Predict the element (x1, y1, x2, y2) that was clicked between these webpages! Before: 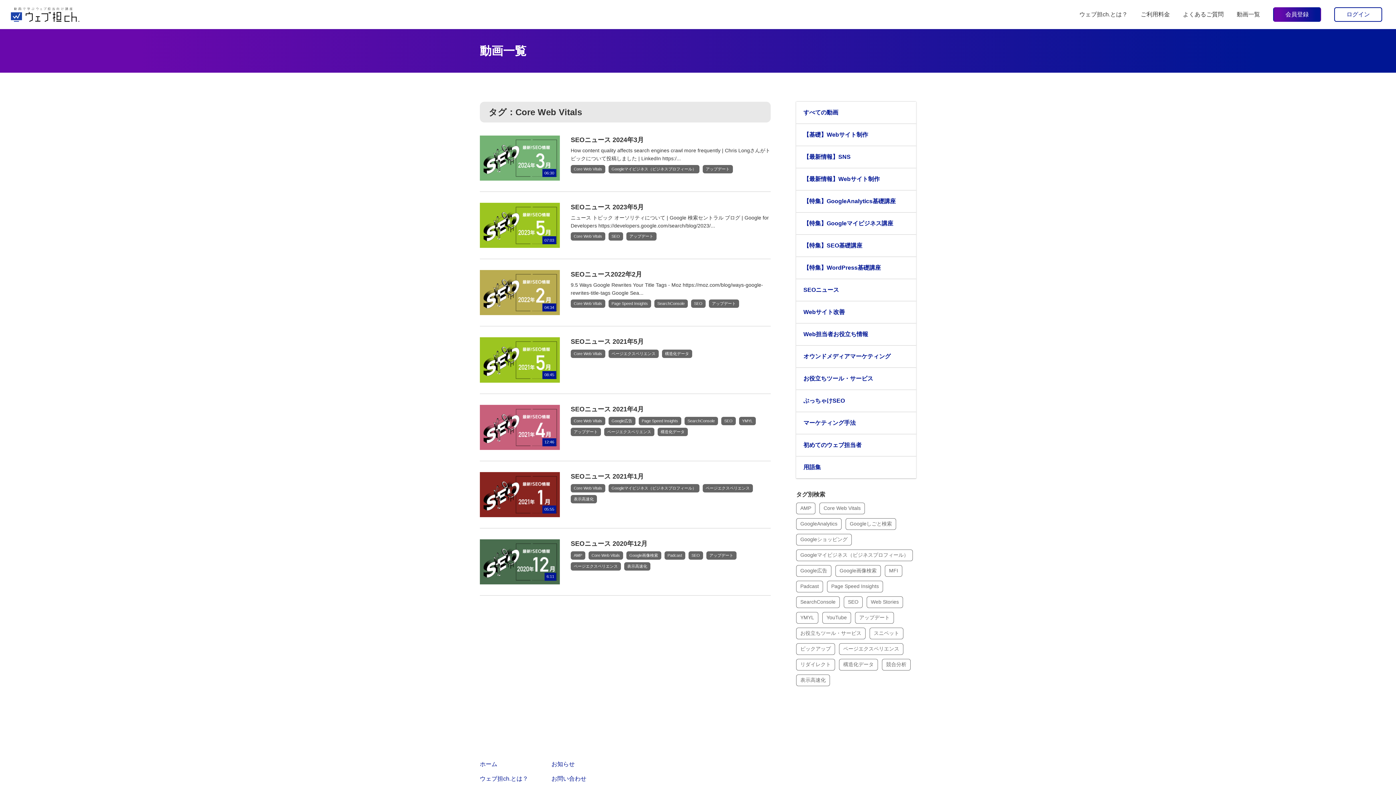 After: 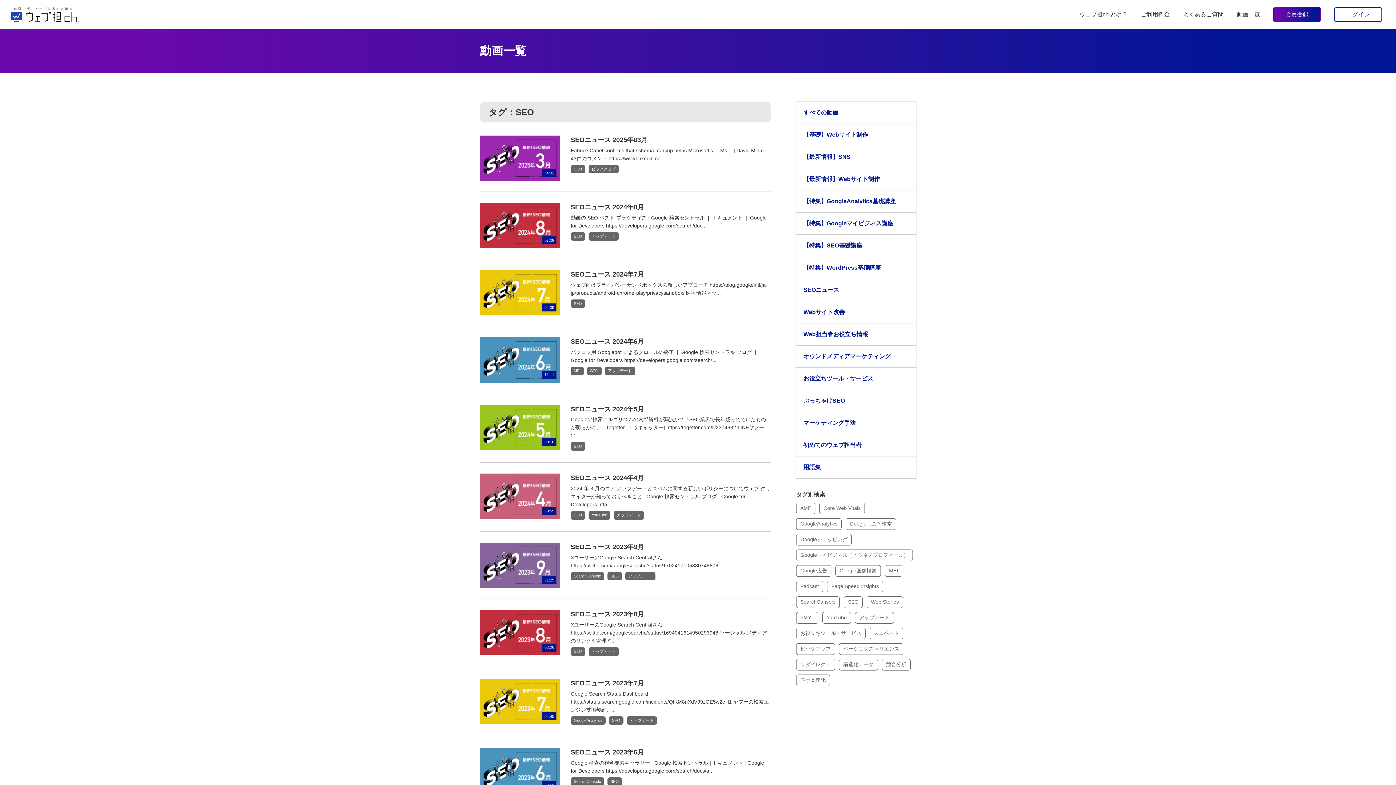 Action: label: SEO bbox: (844, 596, 862, 608)